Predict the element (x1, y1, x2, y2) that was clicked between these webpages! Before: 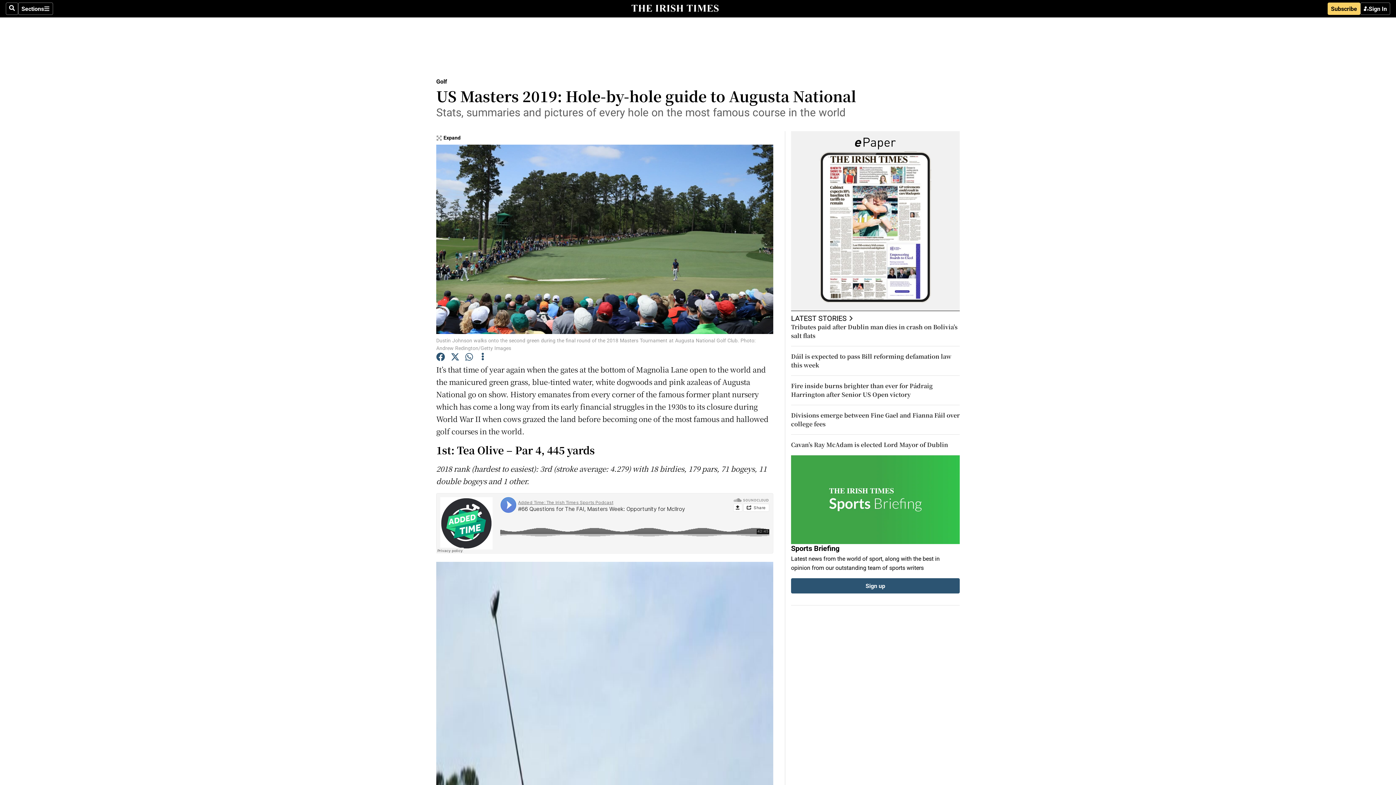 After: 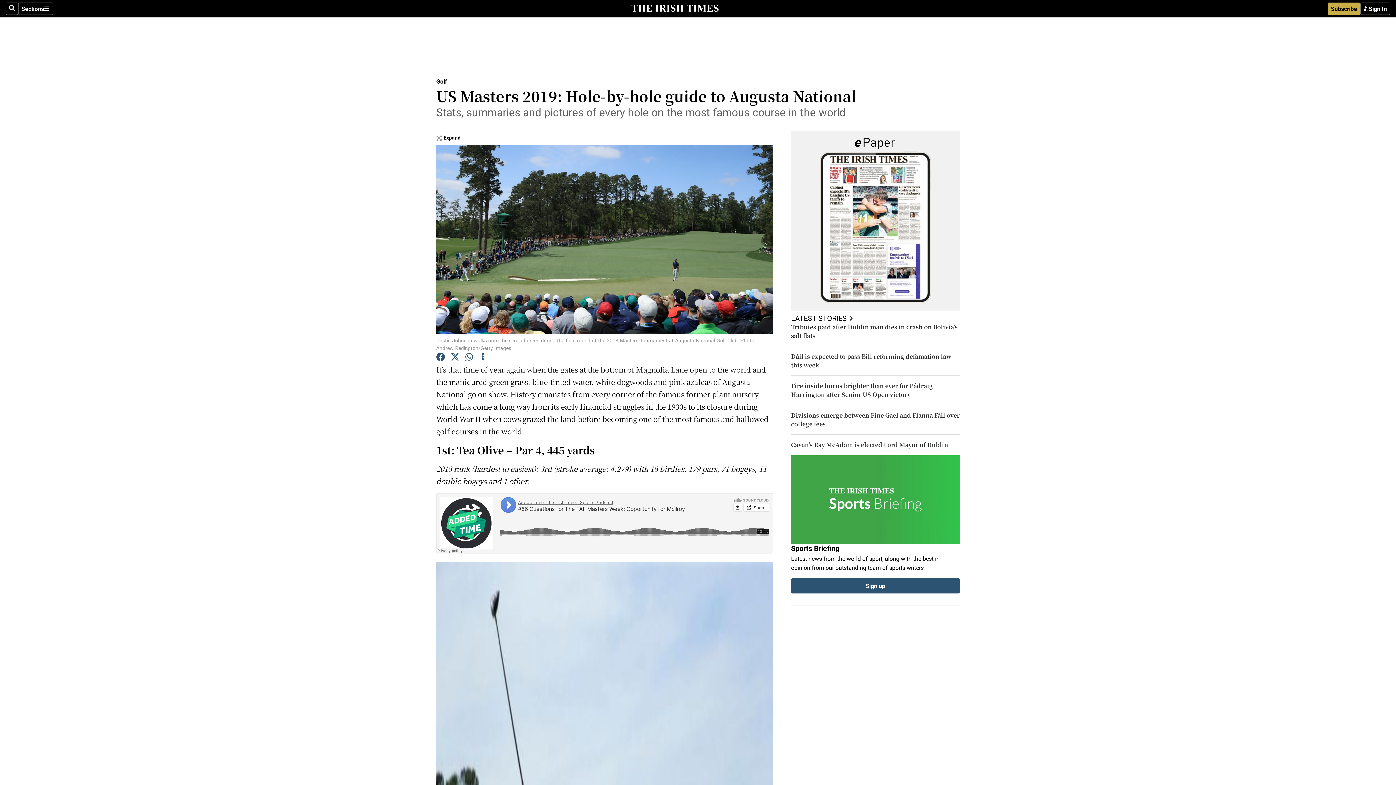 Action: label: Subscribe bbox: (1328, 2, 1360, 14)